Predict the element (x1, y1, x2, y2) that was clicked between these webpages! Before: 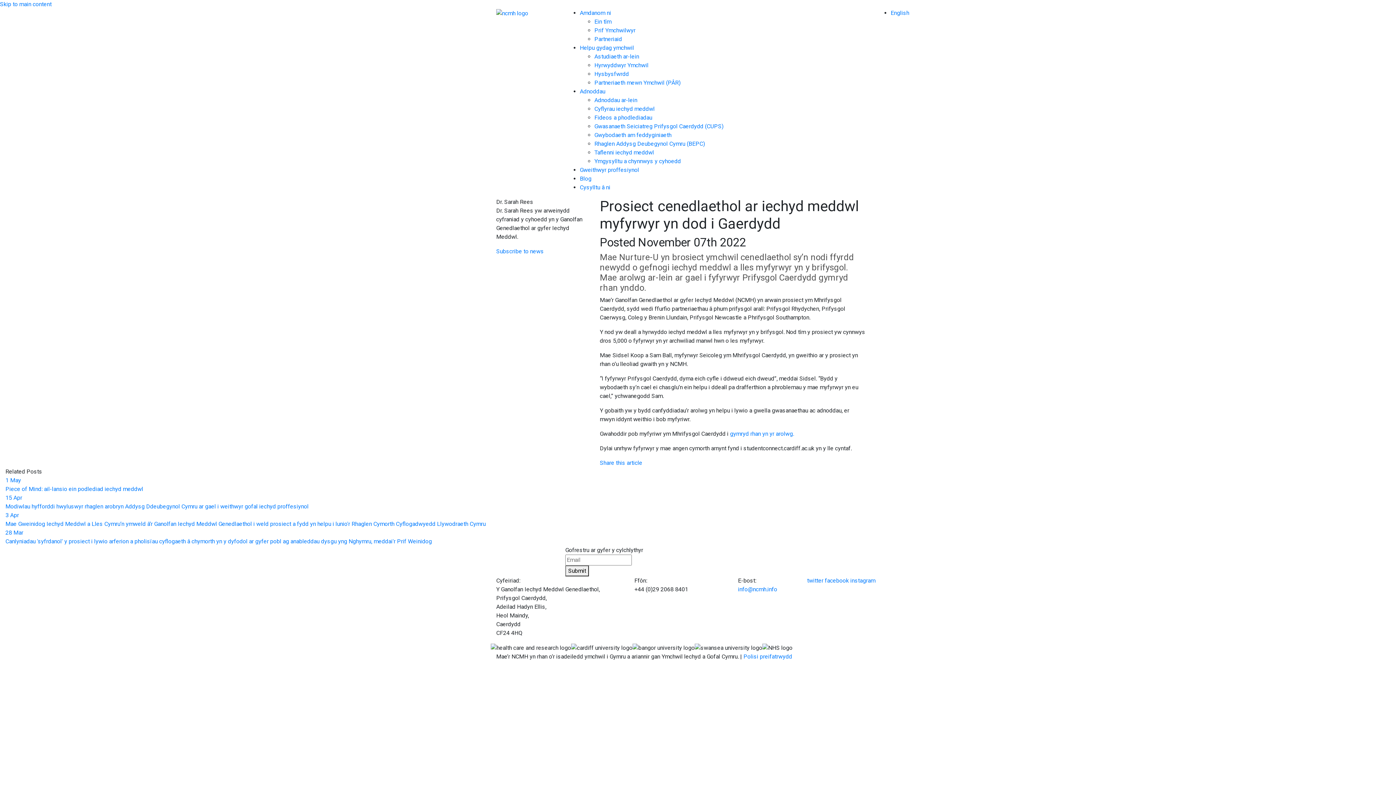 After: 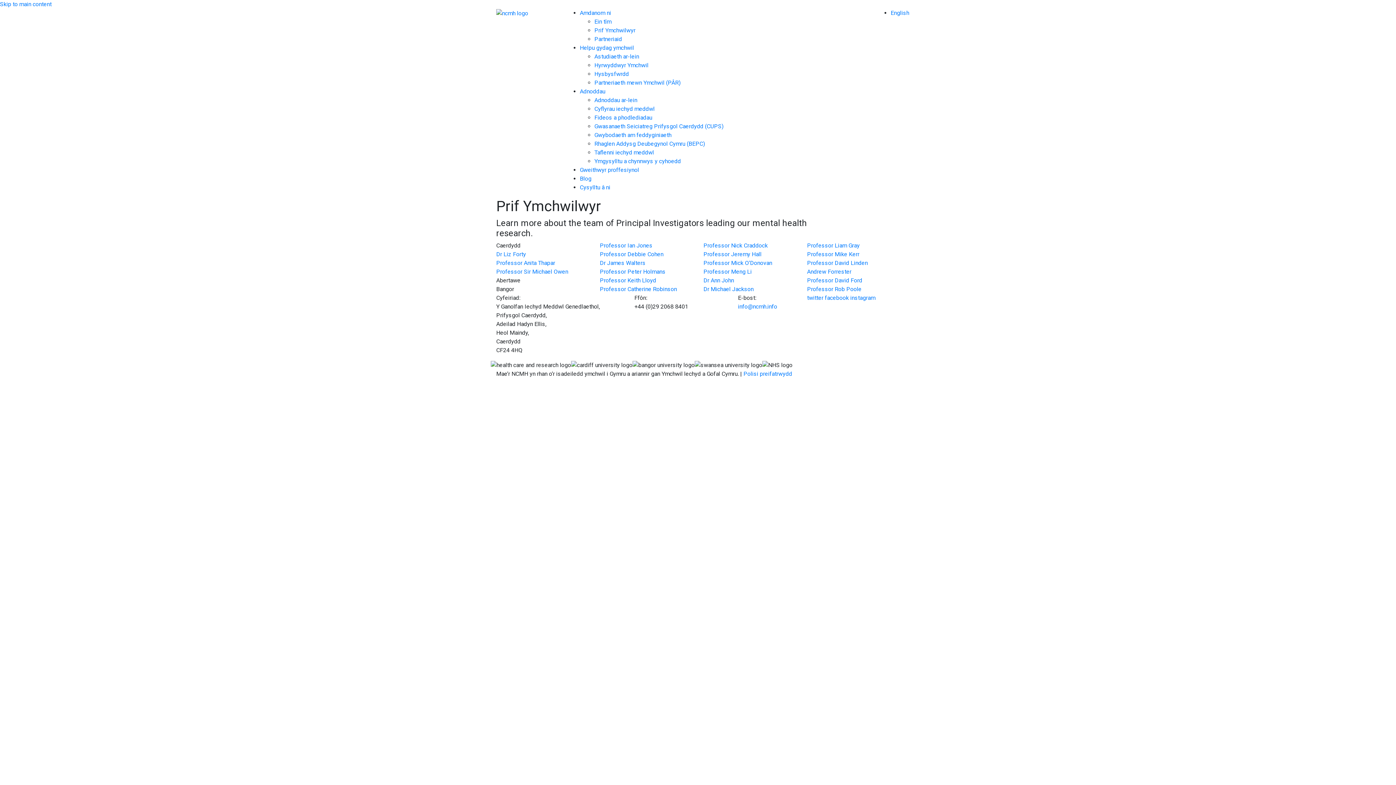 Action: bbox: (594, 26, 635, 33) label: Prif Ymchwilwyr